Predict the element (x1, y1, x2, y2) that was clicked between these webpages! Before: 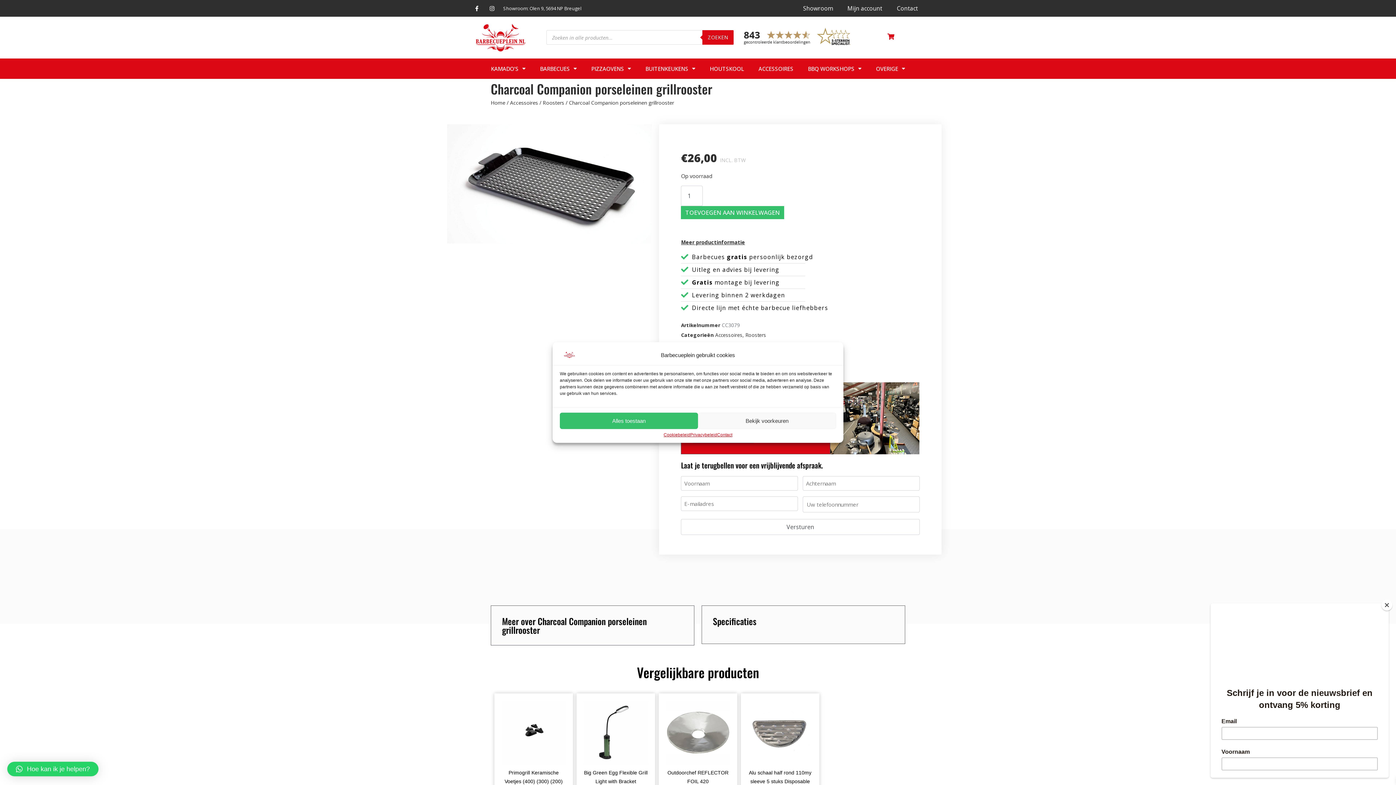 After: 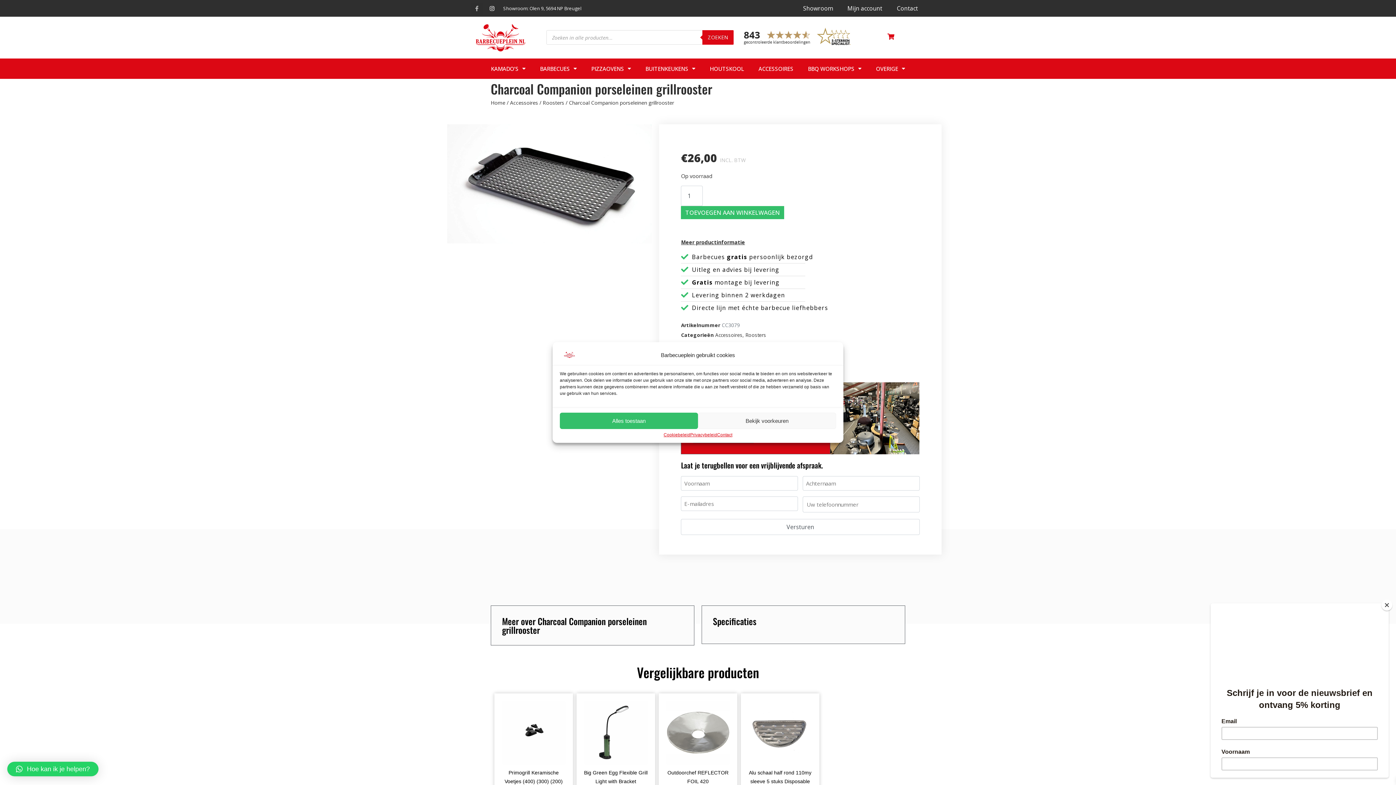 Action: label: Facebook-f bbox: (470, 2, 482, 14)